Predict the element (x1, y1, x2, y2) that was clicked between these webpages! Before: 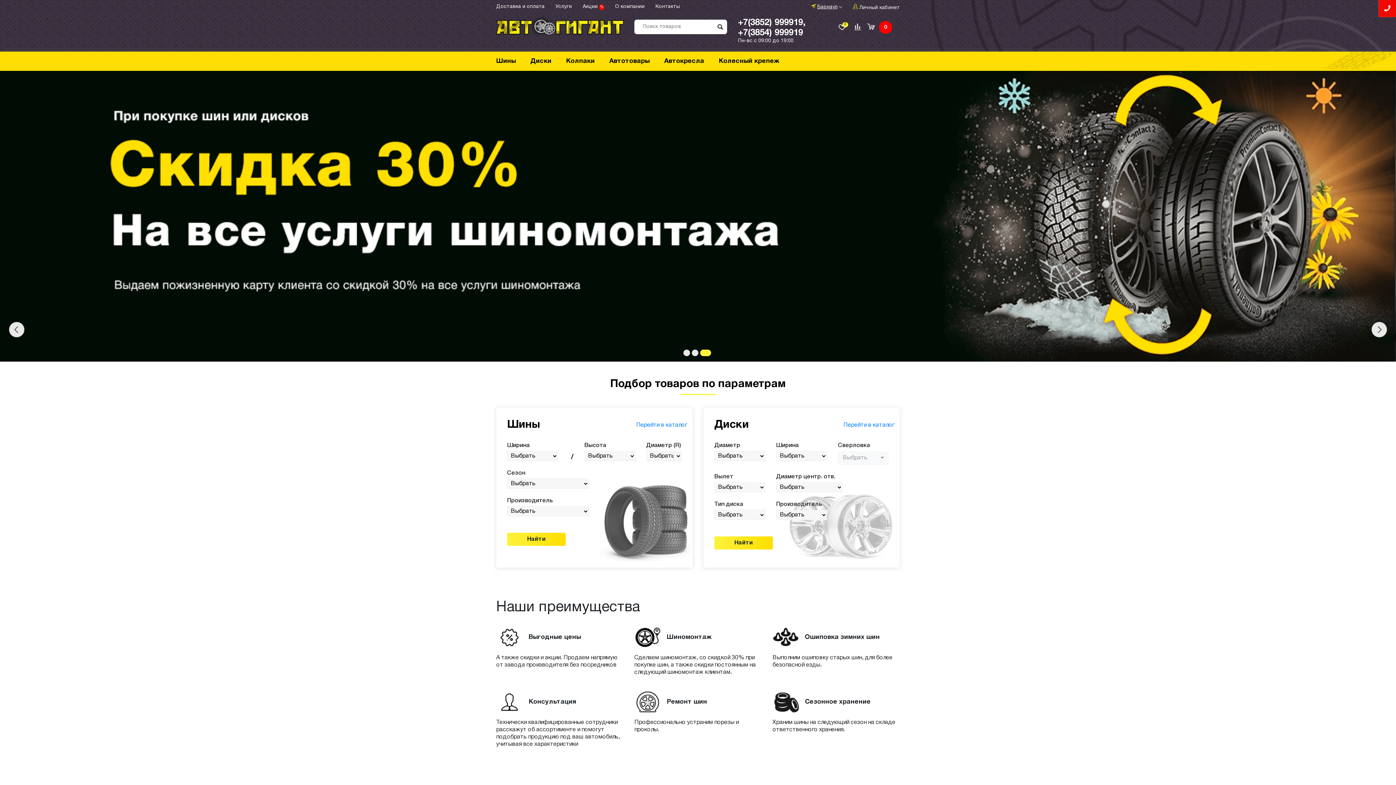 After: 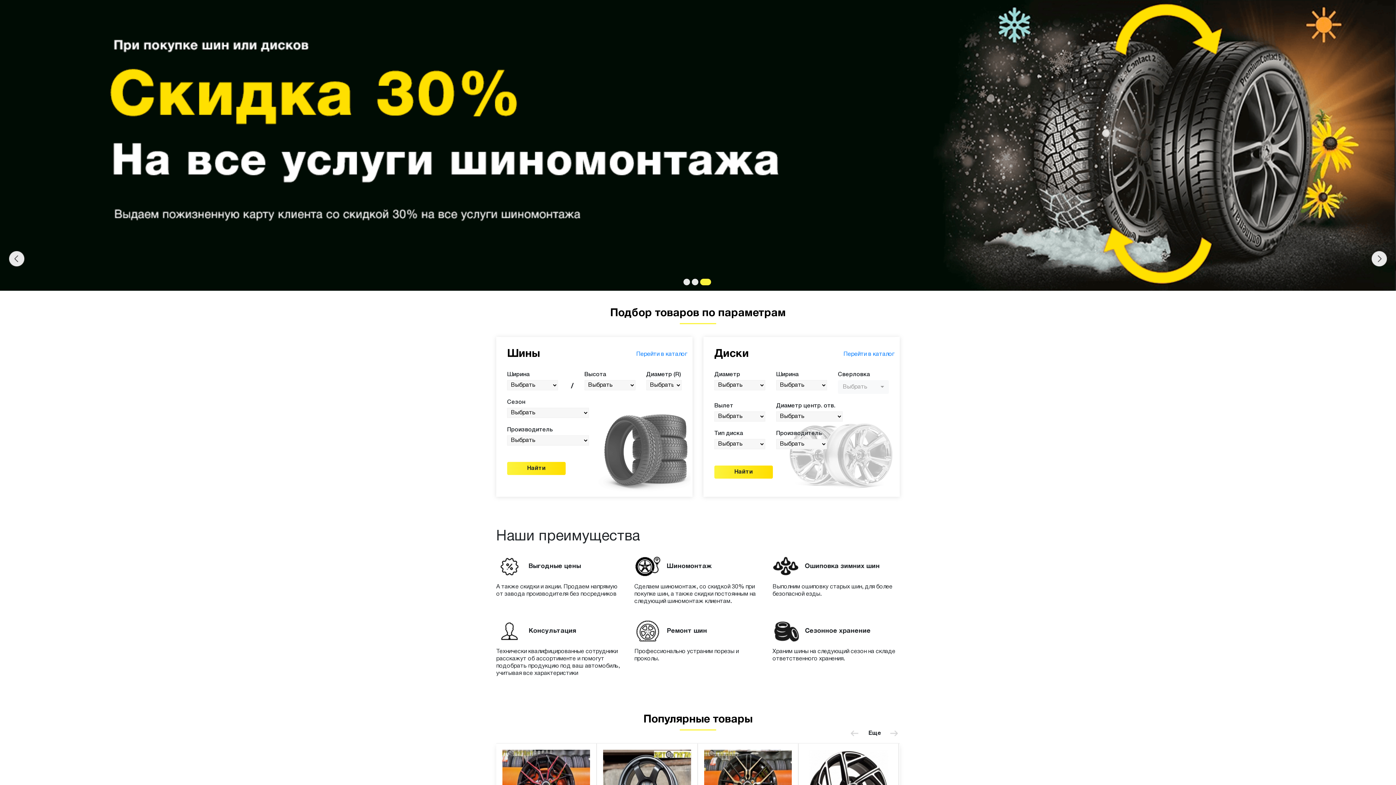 Action: bbox: (0, 70, 1395, 363)